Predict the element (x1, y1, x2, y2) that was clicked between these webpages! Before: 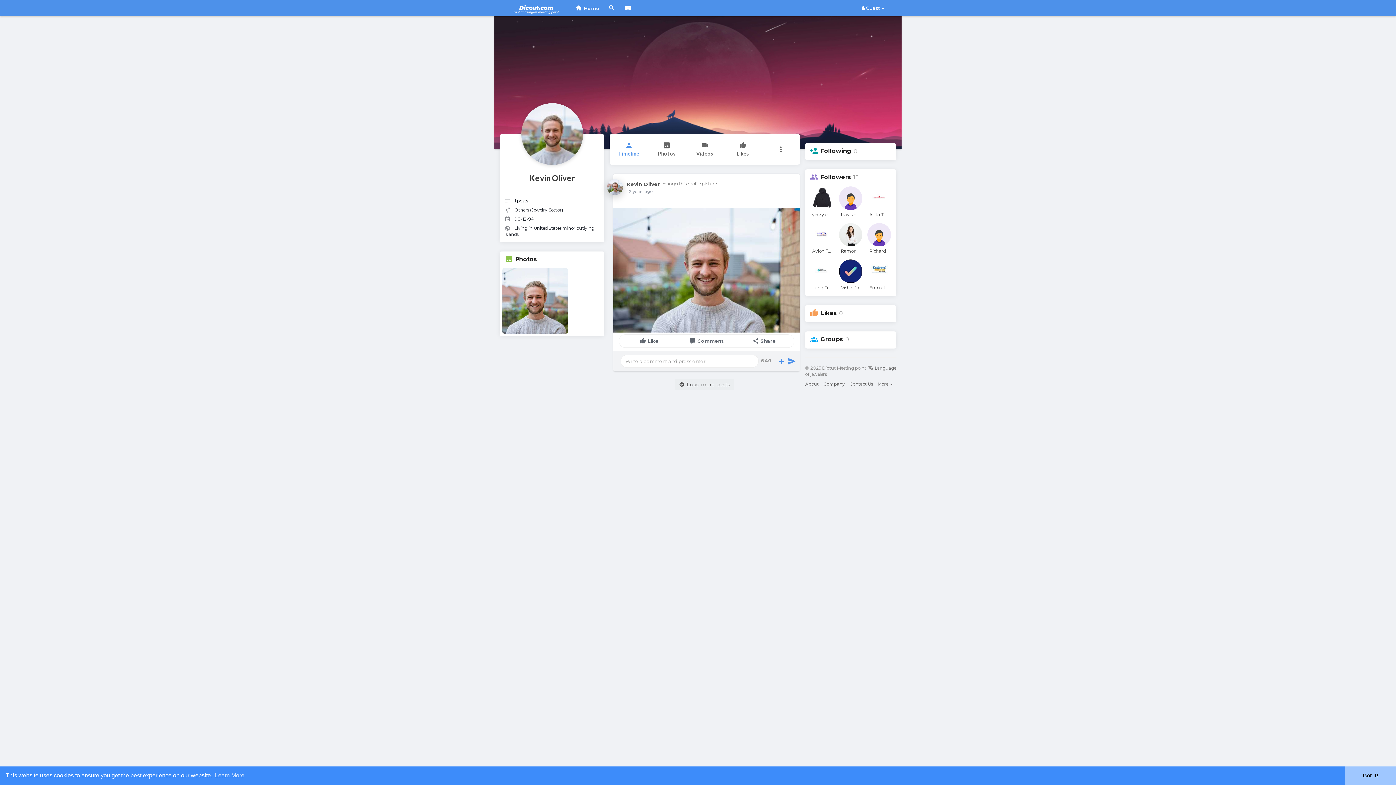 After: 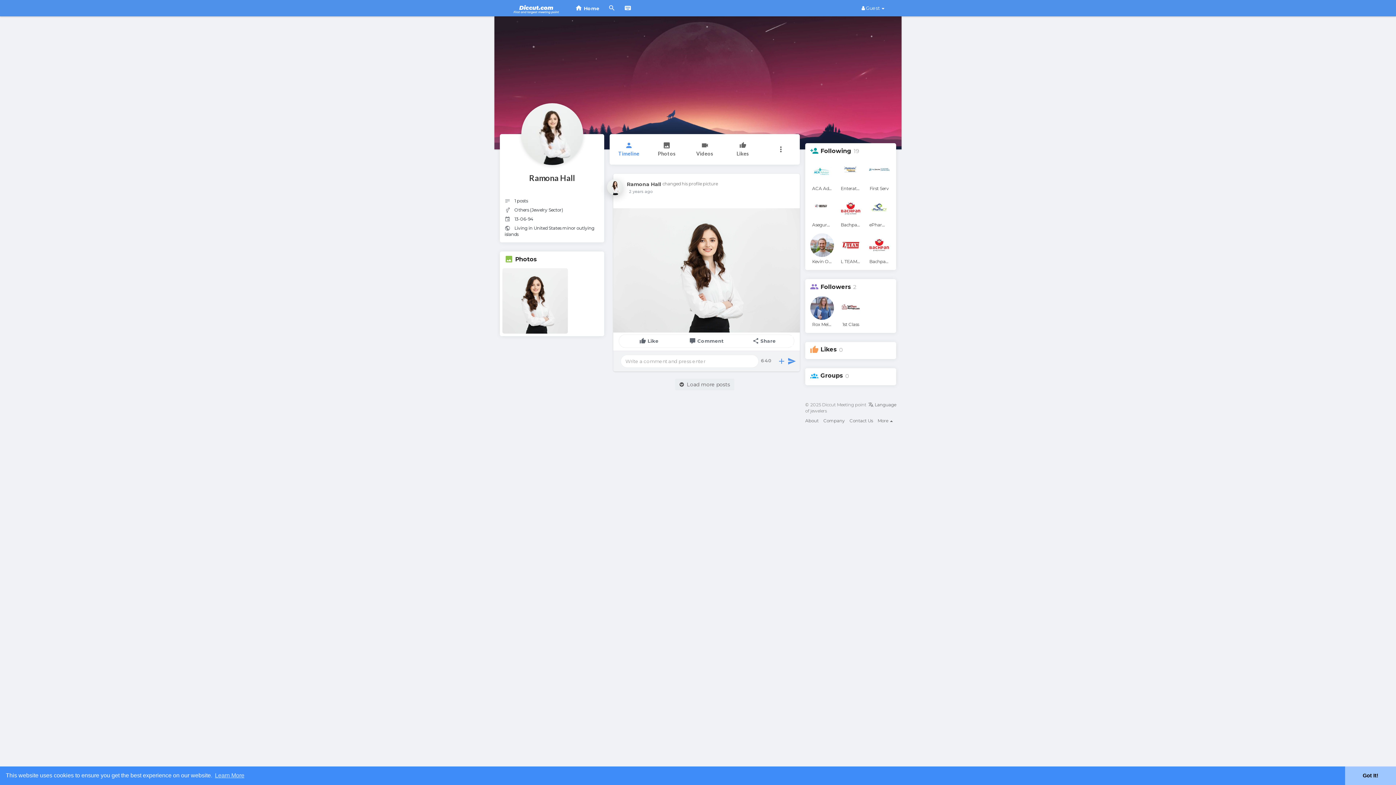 Action: label: Ramona Hal bbox: (839, 246, 862, 256)